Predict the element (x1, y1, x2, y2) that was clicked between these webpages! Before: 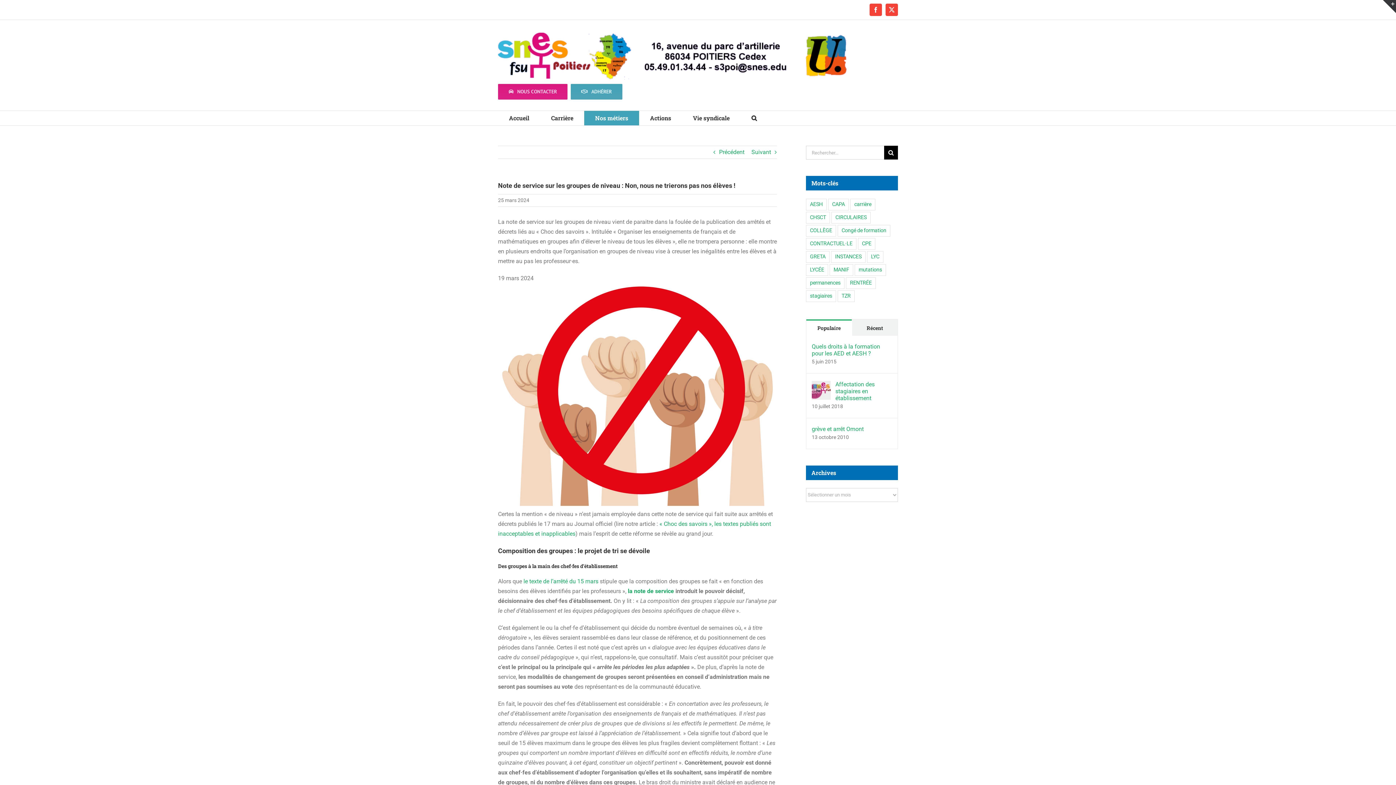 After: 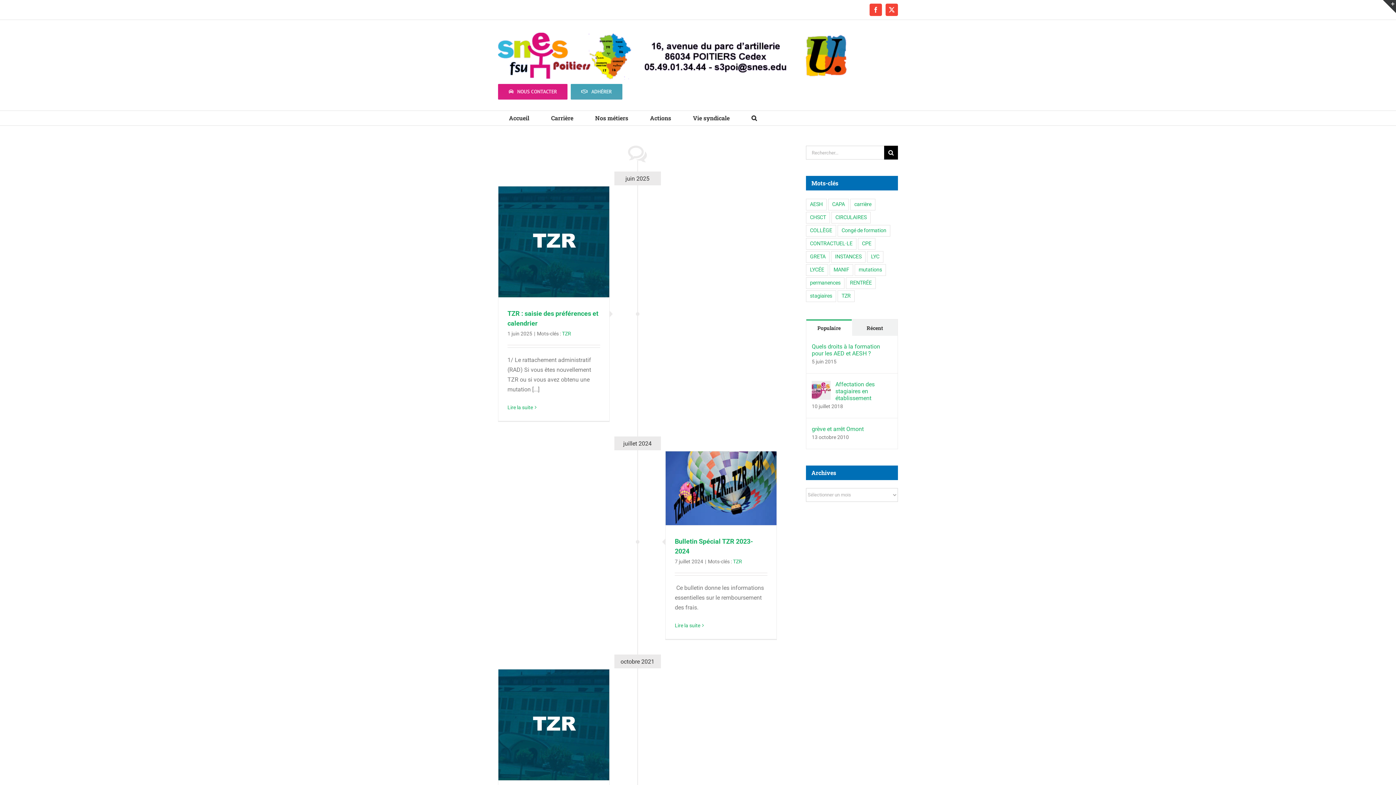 Action: bbox: (837, 290, 854, 302) label: TZR (15 éléments)